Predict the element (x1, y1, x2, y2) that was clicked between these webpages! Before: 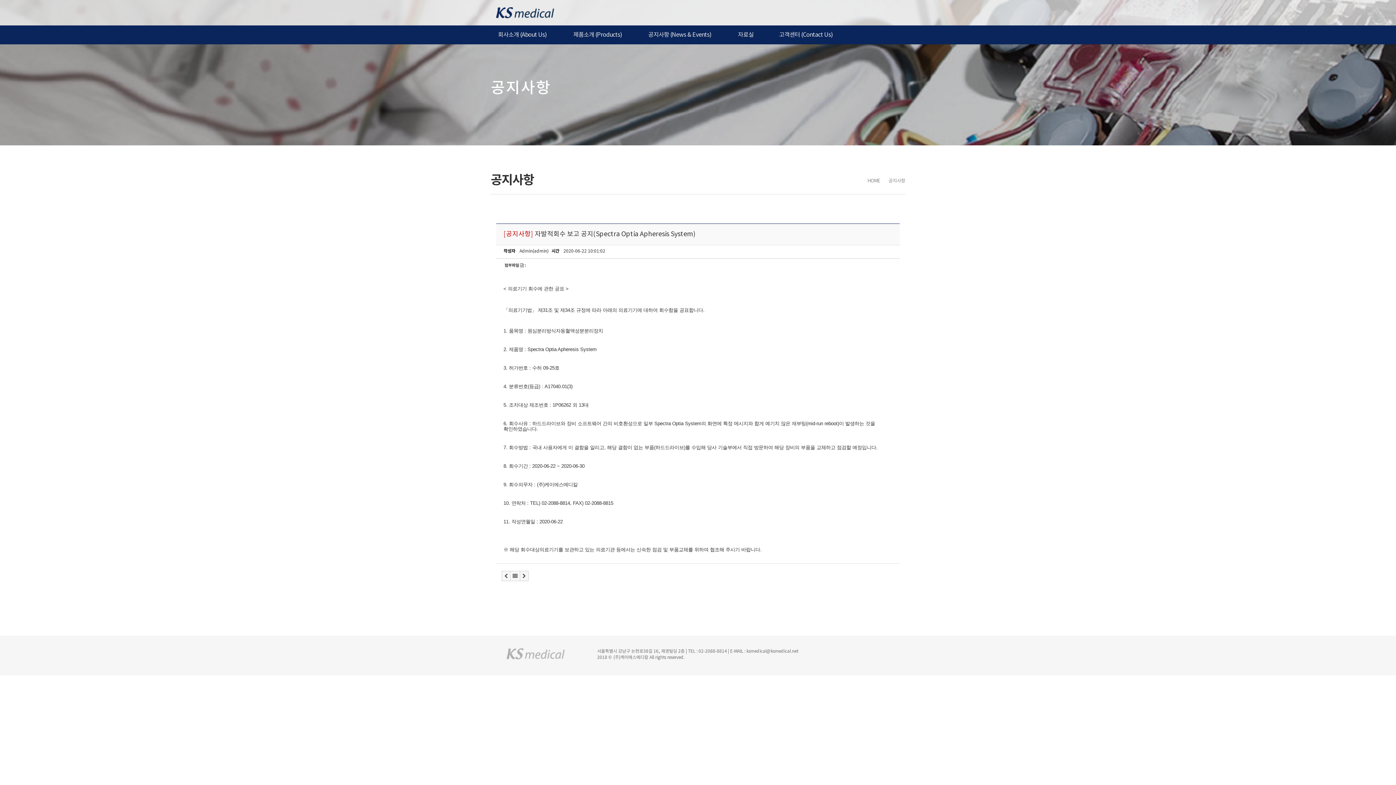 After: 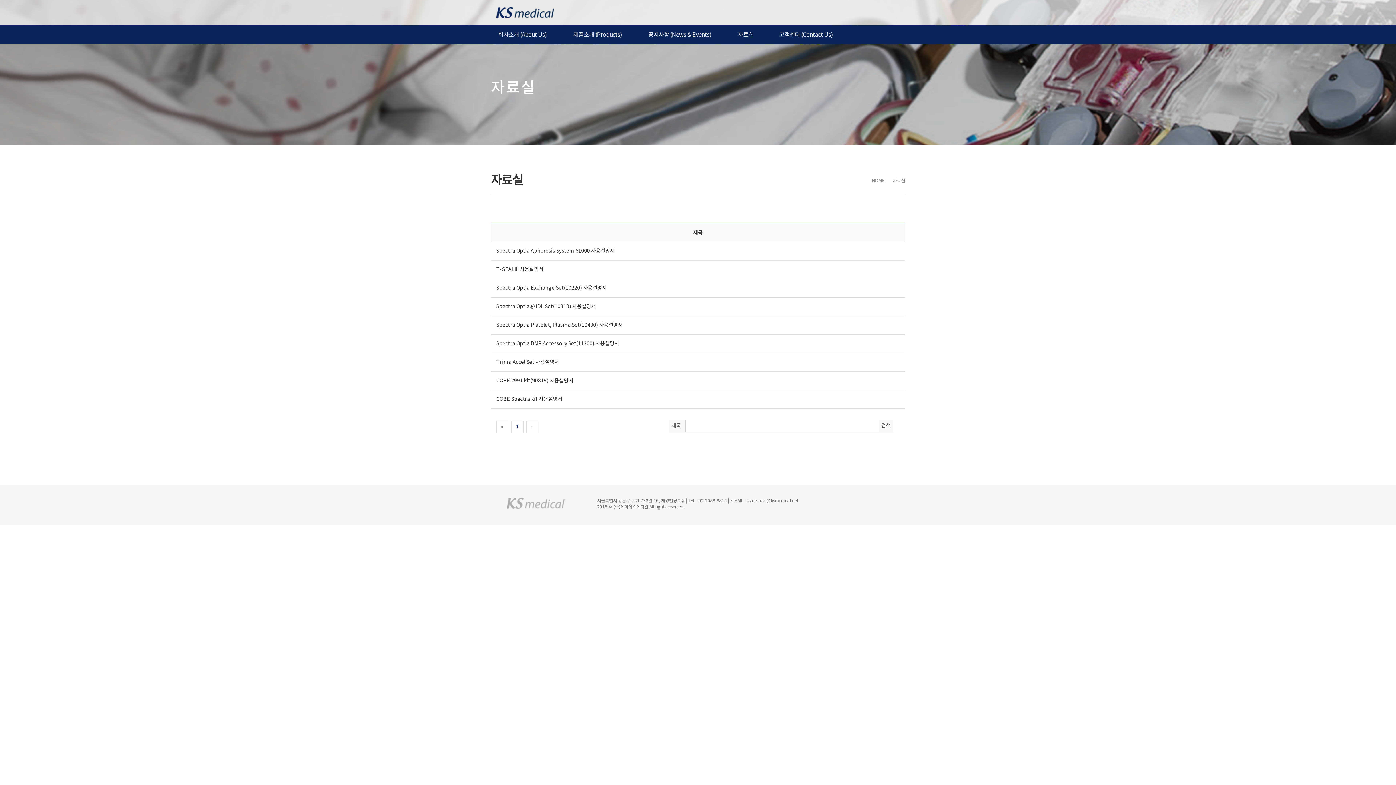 Action: label: 자료실 bbox: (725, 25, 766, 44)